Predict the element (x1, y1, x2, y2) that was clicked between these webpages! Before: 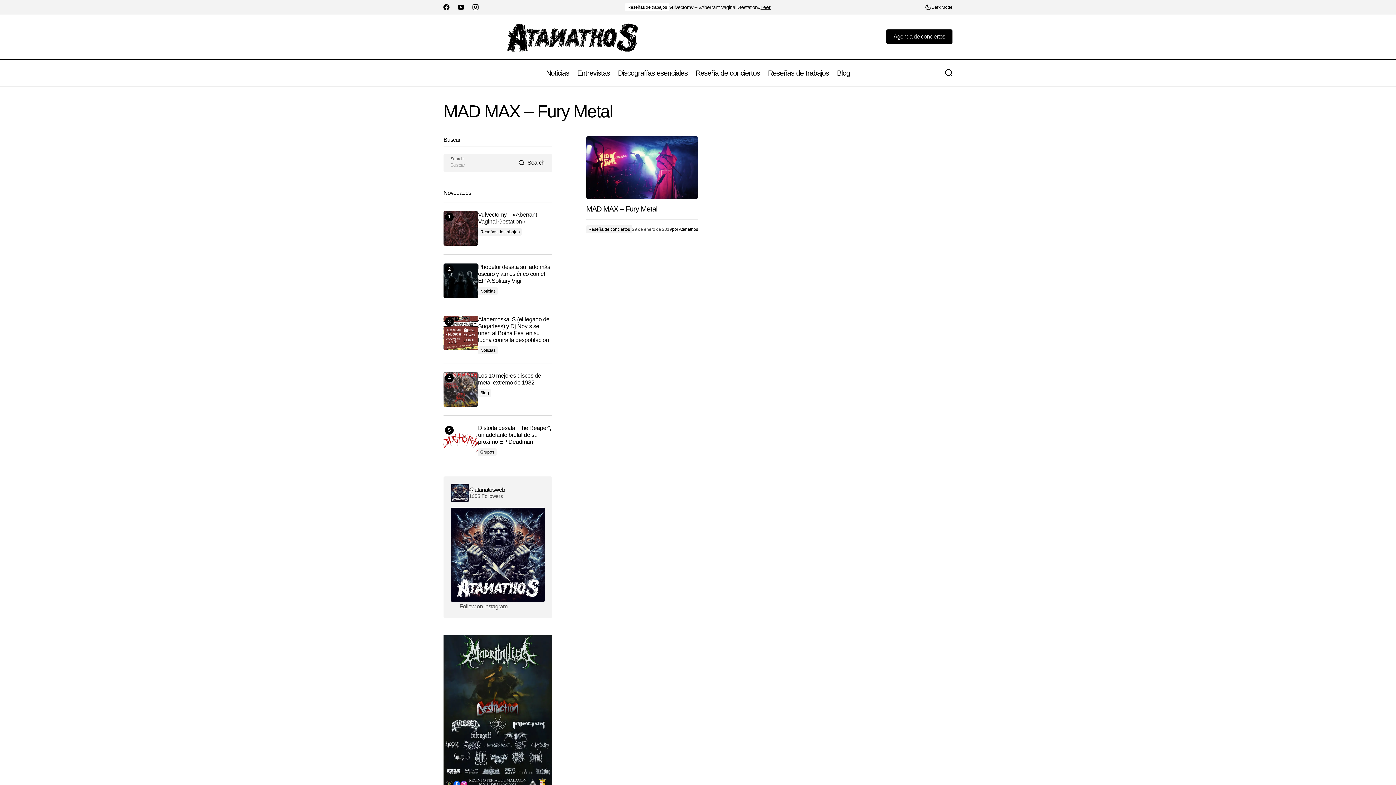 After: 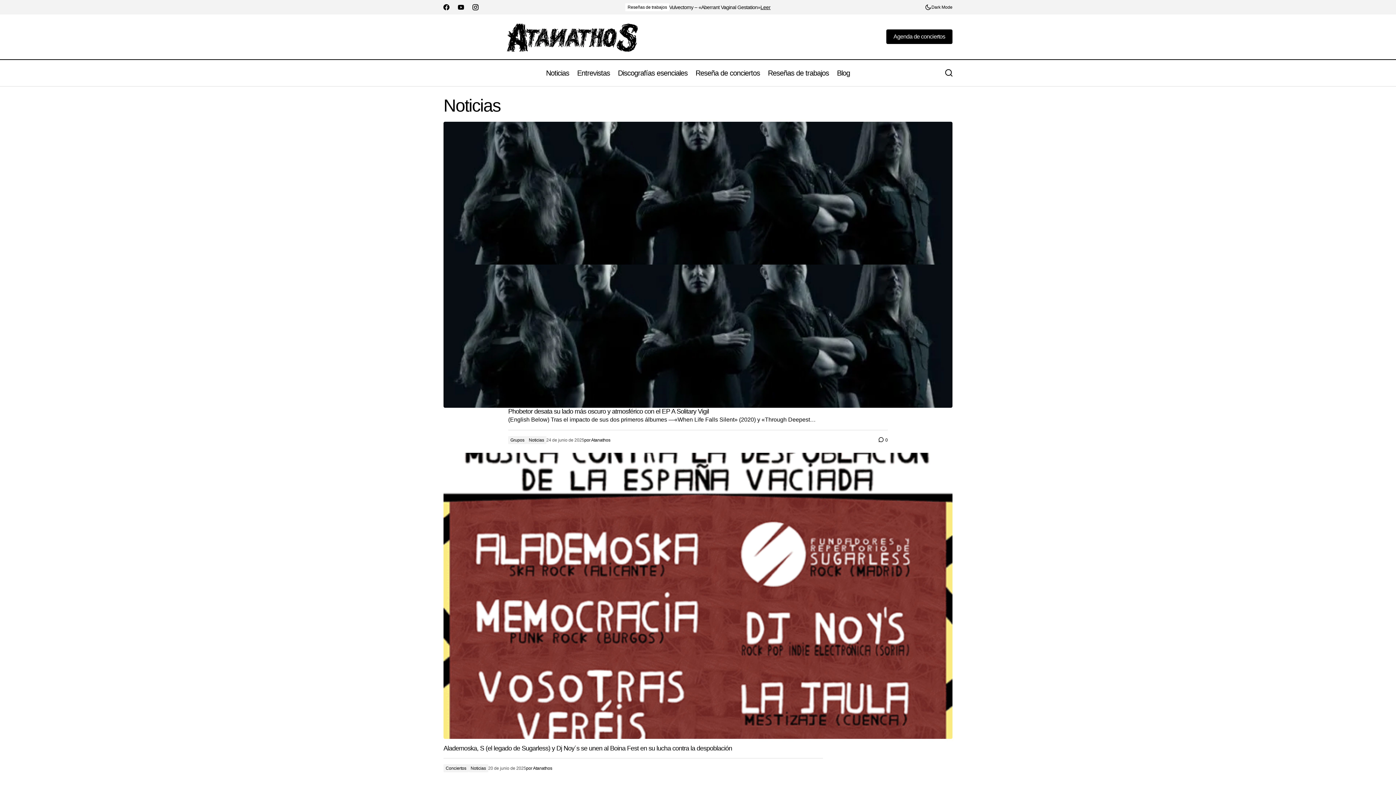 Action: label: Noticias bbox: (478, 287, 497, 295)